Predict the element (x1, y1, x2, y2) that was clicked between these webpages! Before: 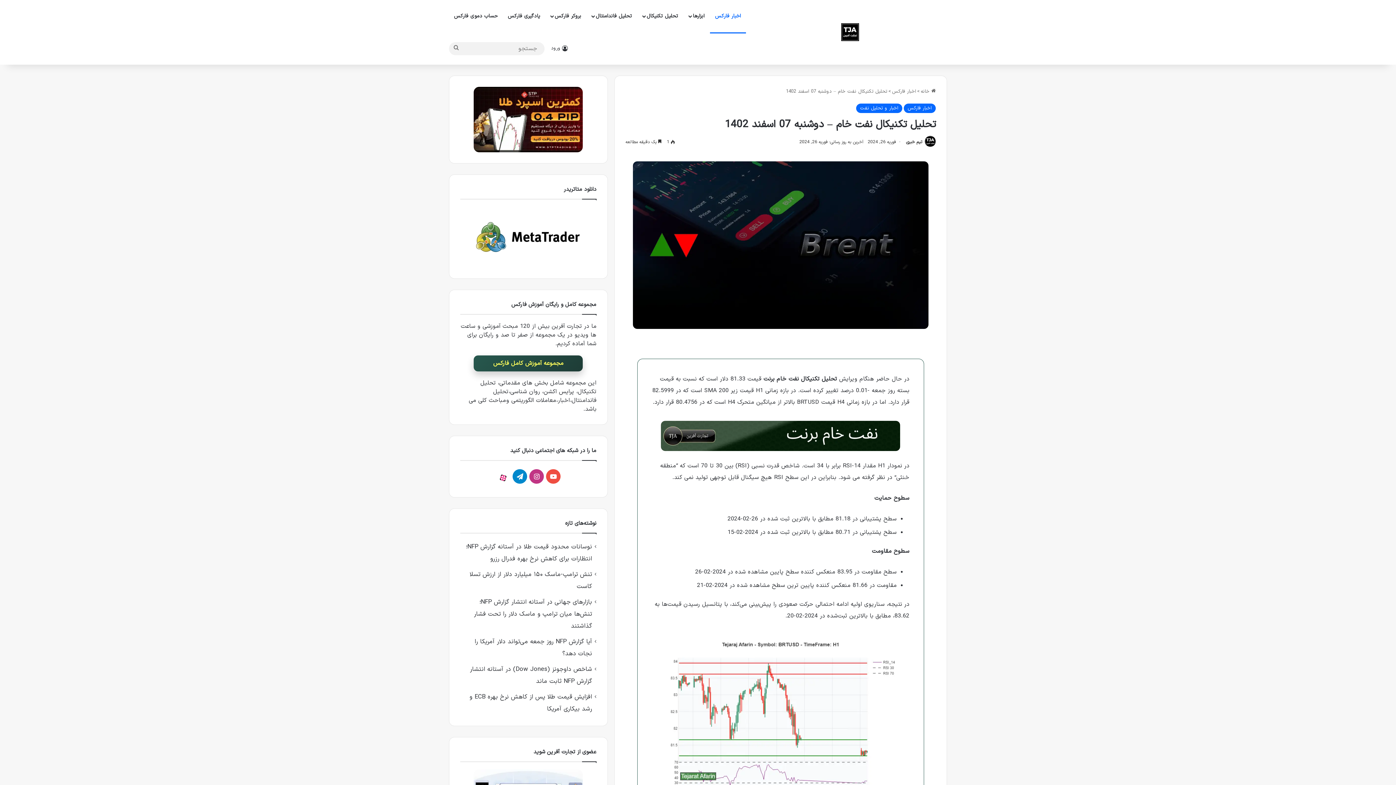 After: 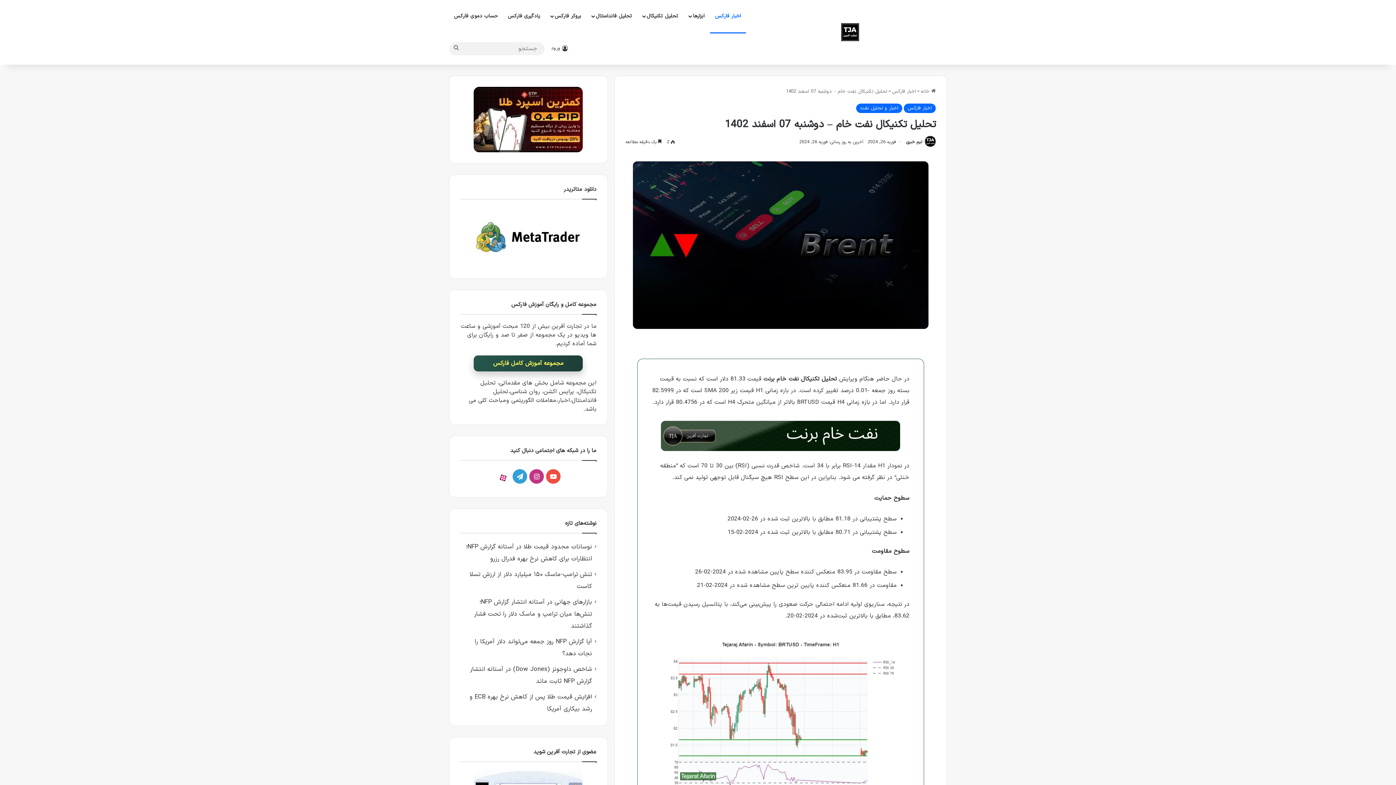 Action: bbox: (512, 469, 527, 483) label: تلگرام